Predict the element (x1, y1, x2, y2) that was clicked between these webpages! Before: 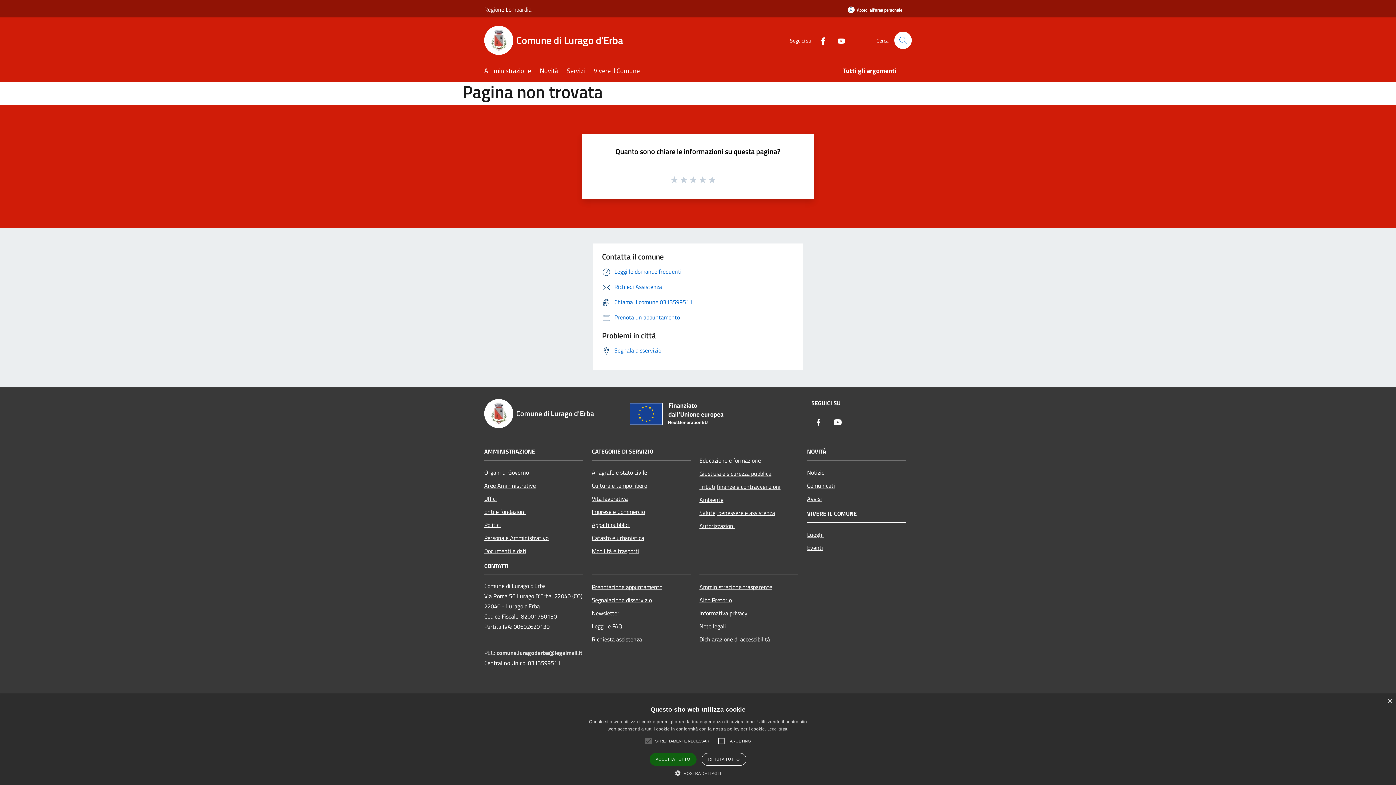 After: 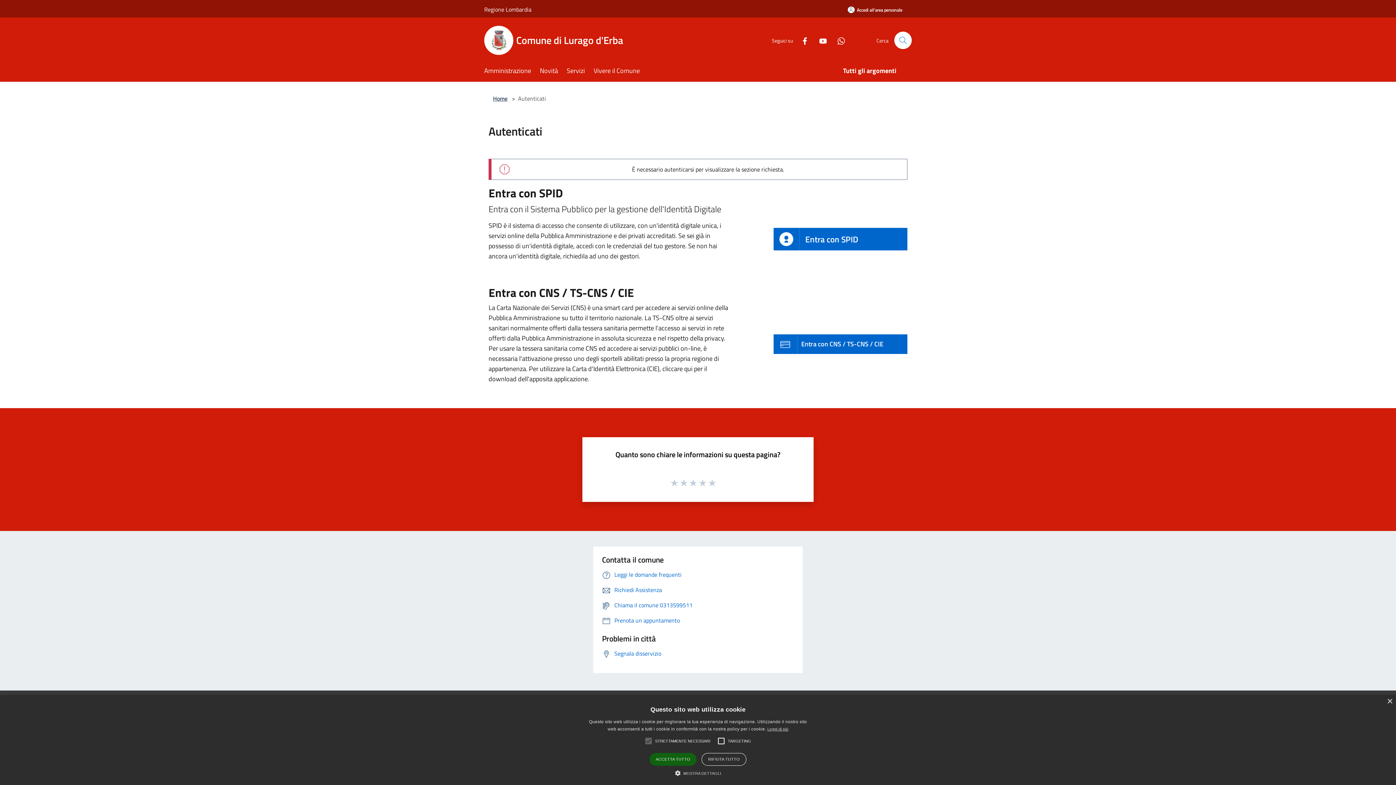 Action: bbox: (838, 1, 912, 18) label: Accedi all'area personale